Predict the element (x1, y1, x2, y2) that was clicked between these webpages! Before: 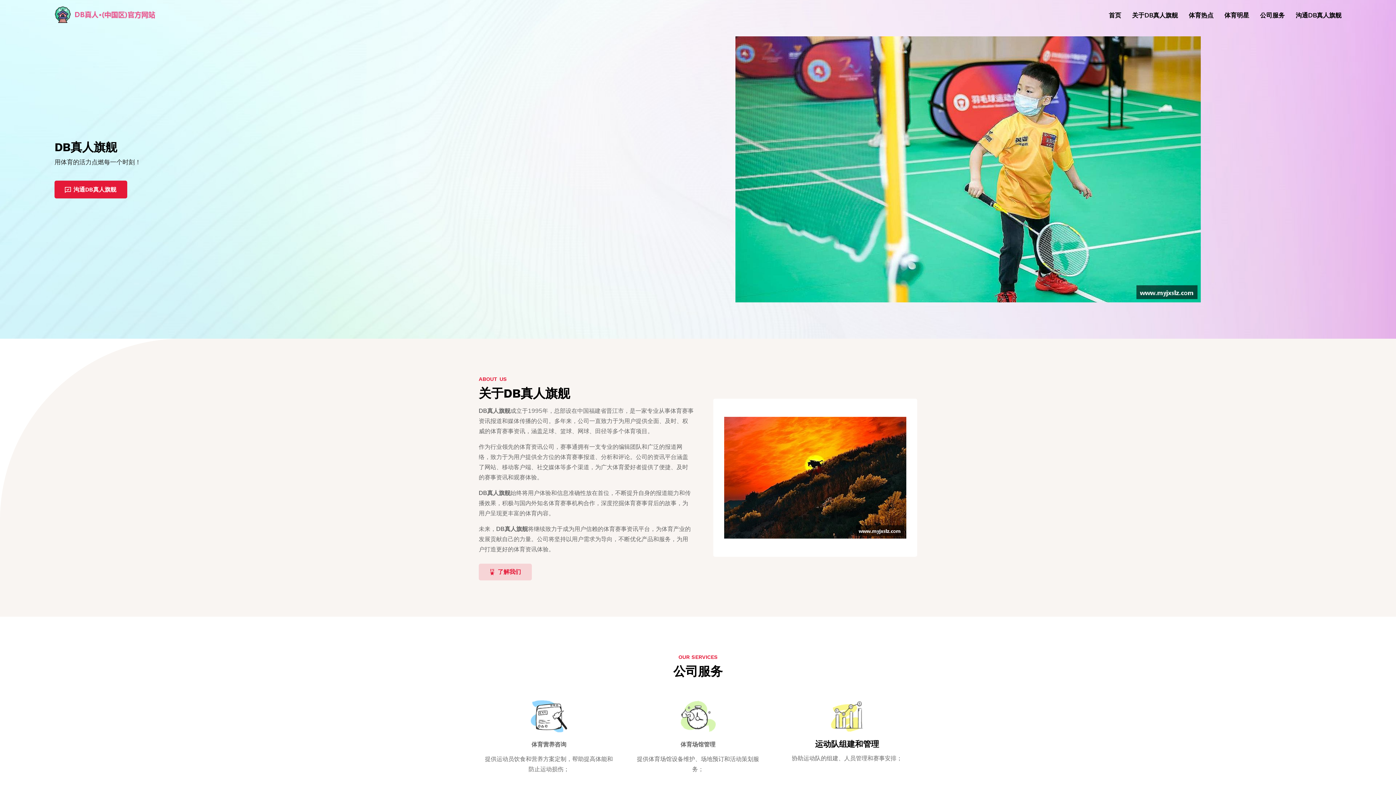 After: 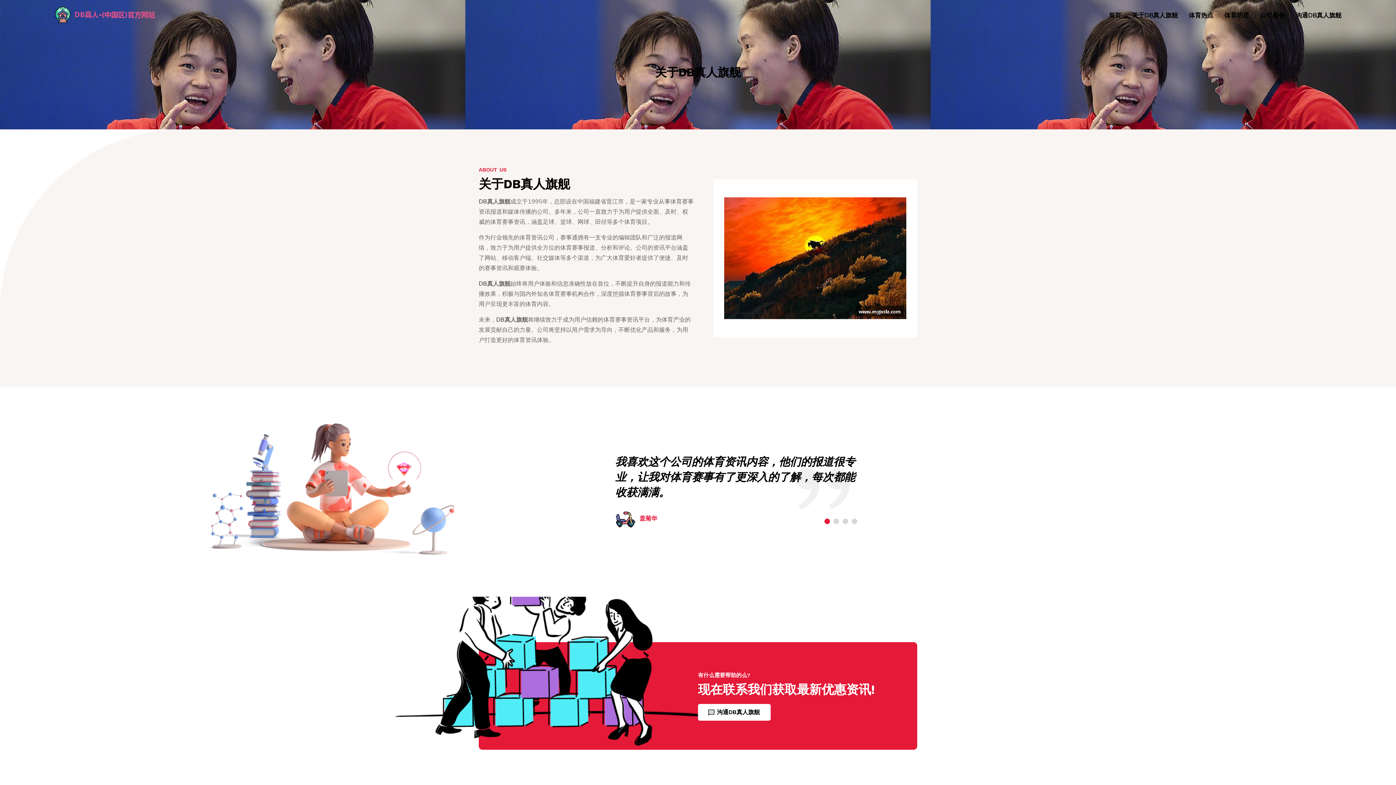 Action: bbox: (478, 564, 532, 580) label: 了解我们